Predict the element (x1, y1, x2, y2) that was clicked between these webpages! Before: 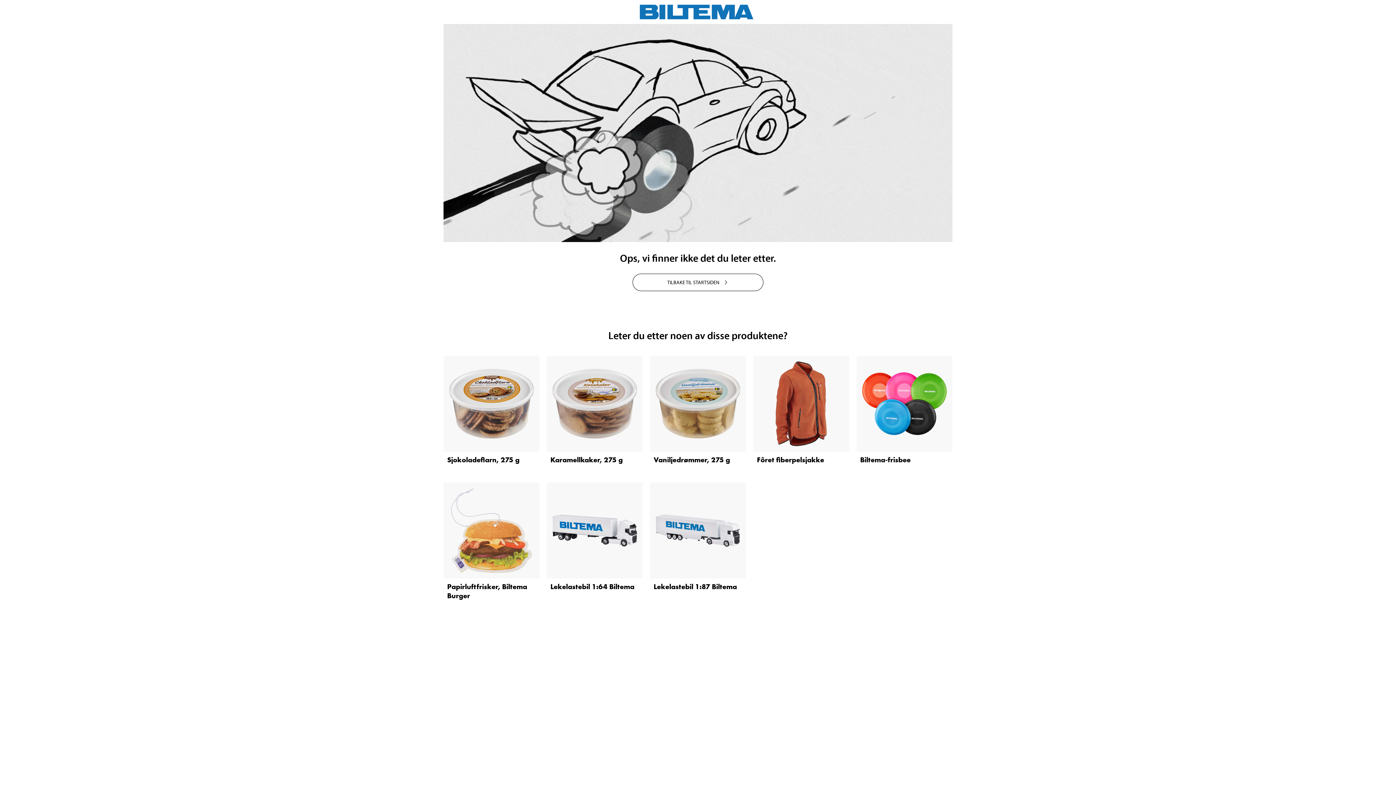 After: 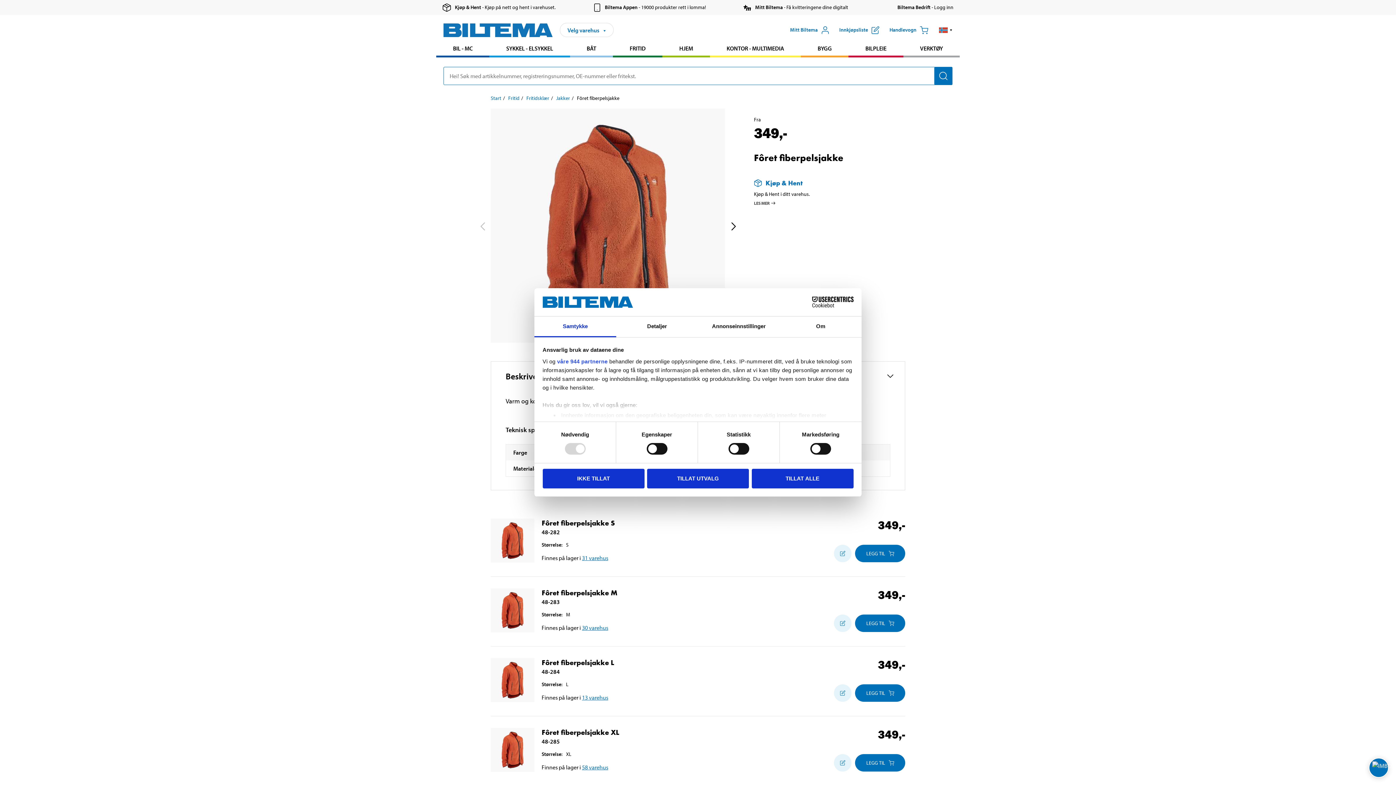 Action: bbox: (753, 356, 849, 452)